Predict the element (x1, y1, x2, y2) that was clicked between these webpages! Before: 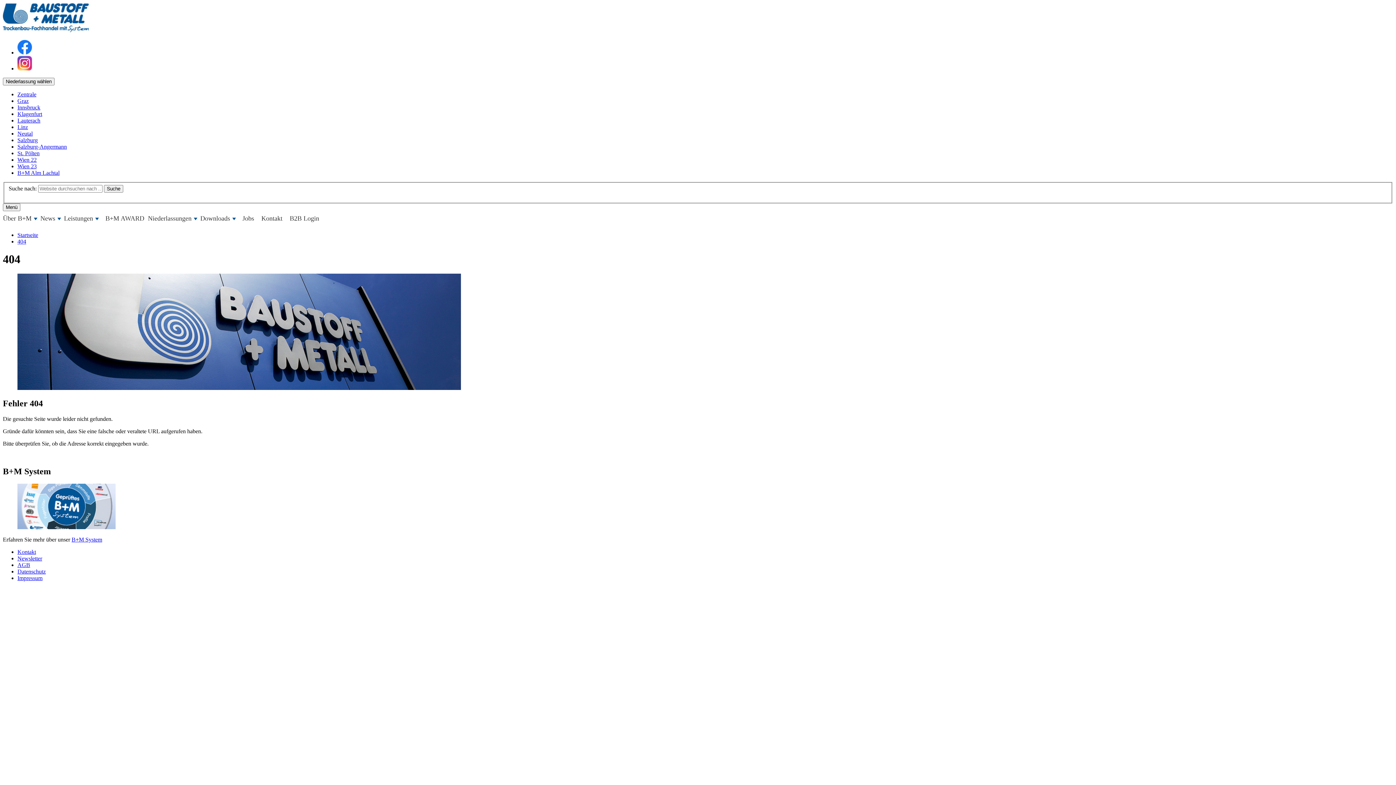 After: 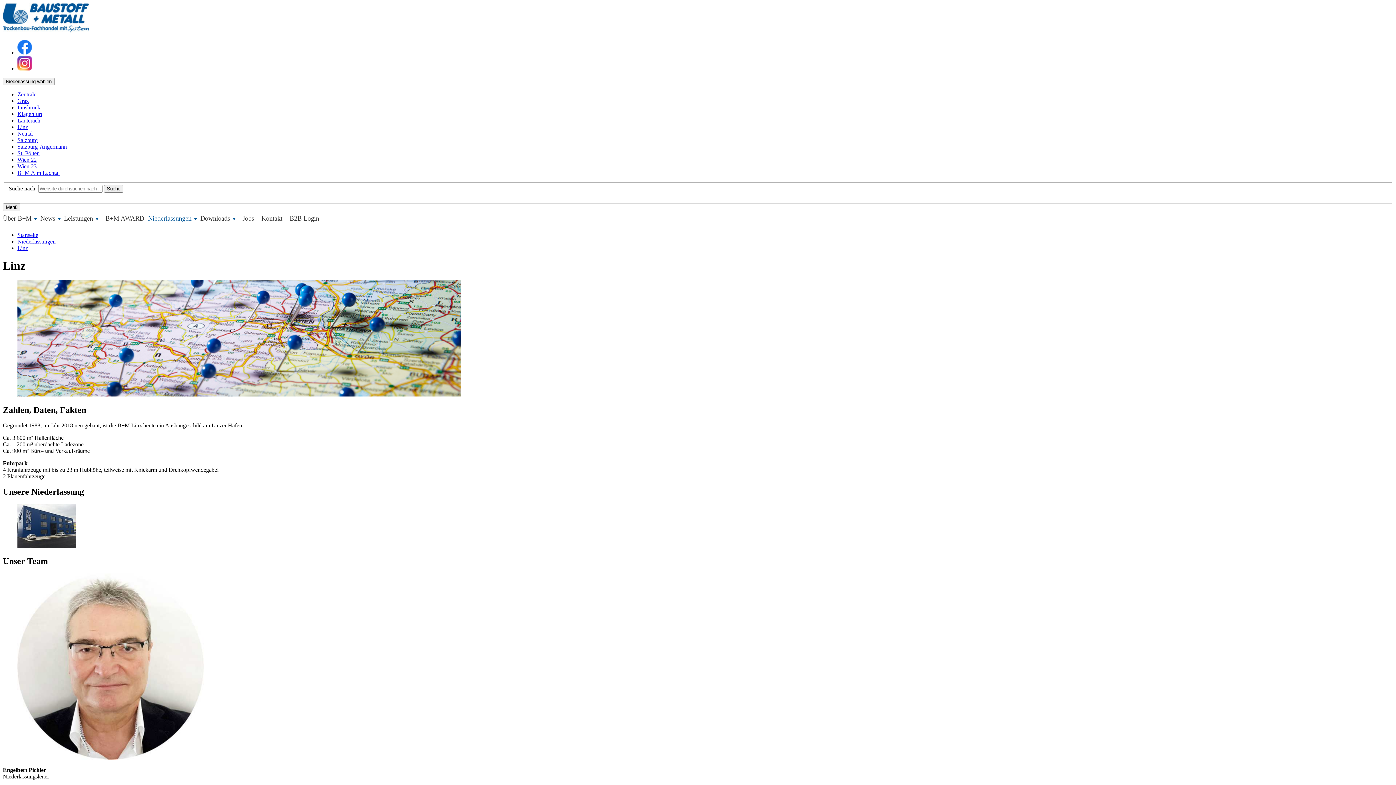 Action: bbox: (17, 124, 28, 130) label: Linz